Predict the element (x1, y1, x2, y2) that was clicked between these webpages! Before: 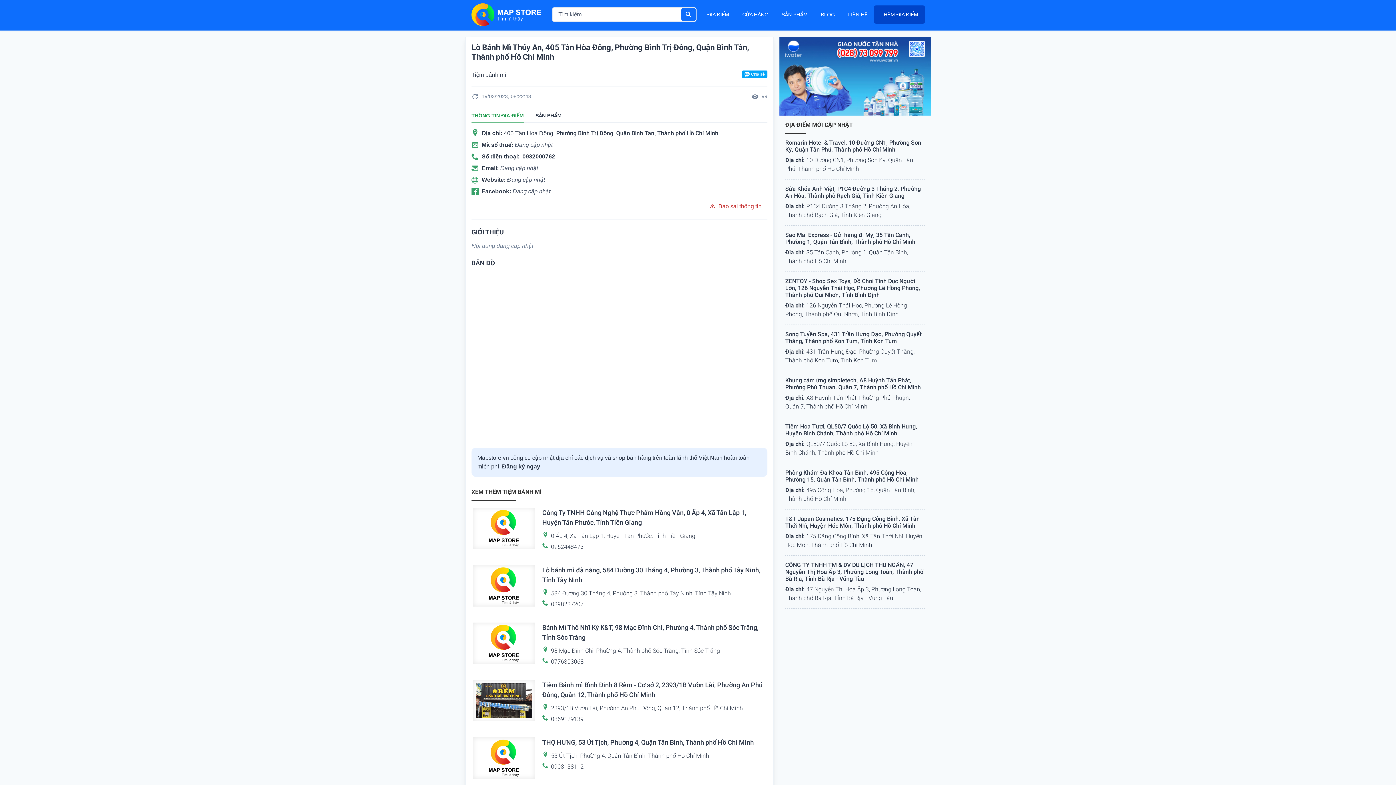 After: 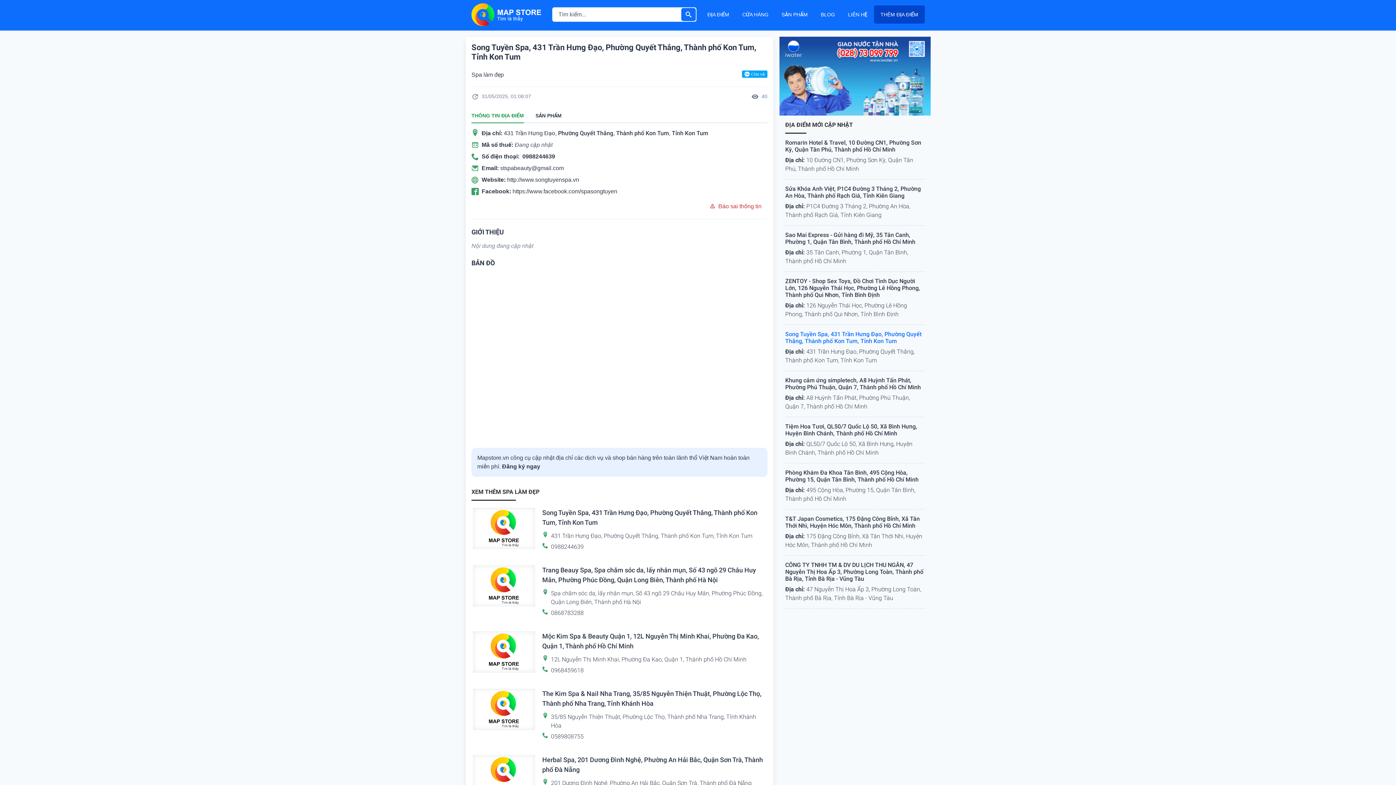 Action: bbox: (785, 330, 925, 344) label: Song Tuyền Spa, 431 Trần Hưng Đạo, Phường Quyết Thắng, Thành phố Kon Tum, Tỉnh Kon Tum